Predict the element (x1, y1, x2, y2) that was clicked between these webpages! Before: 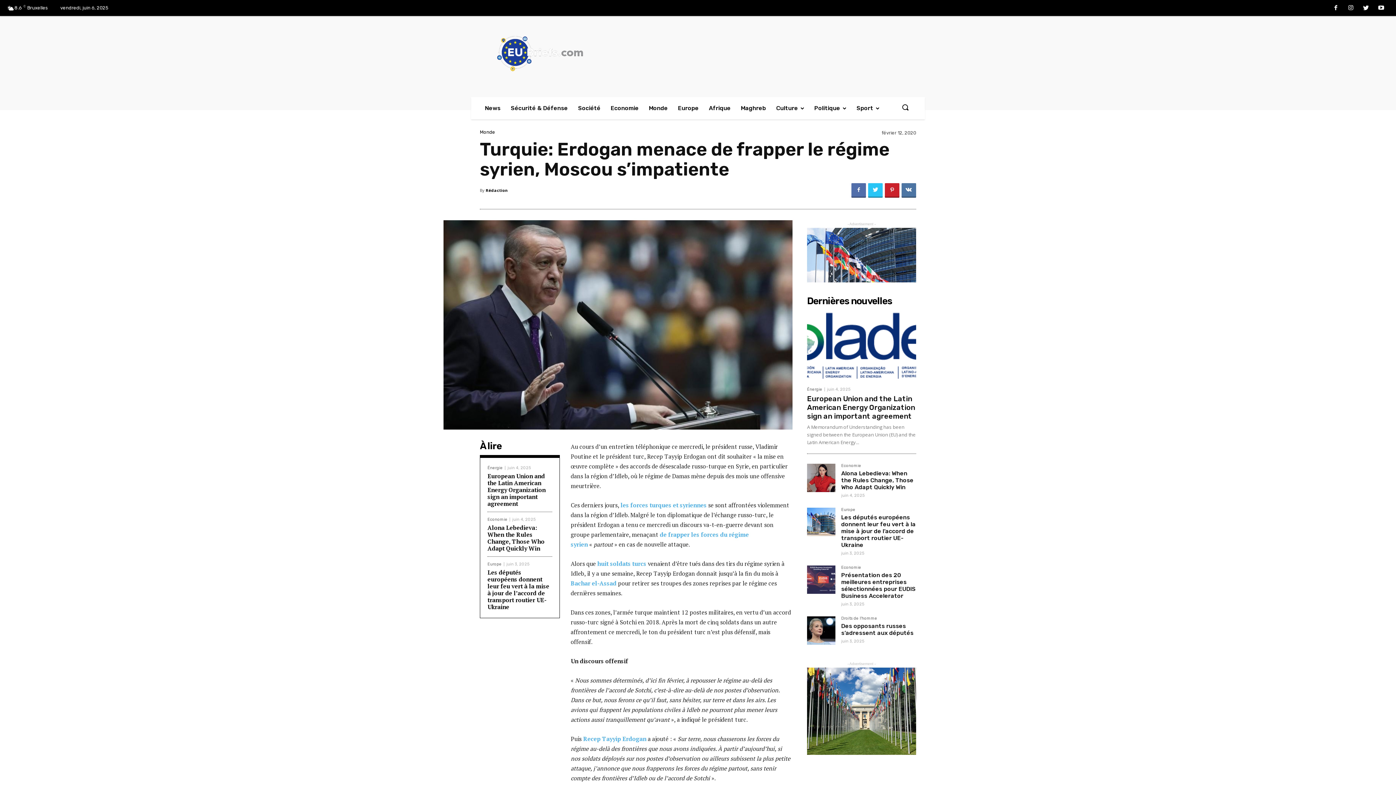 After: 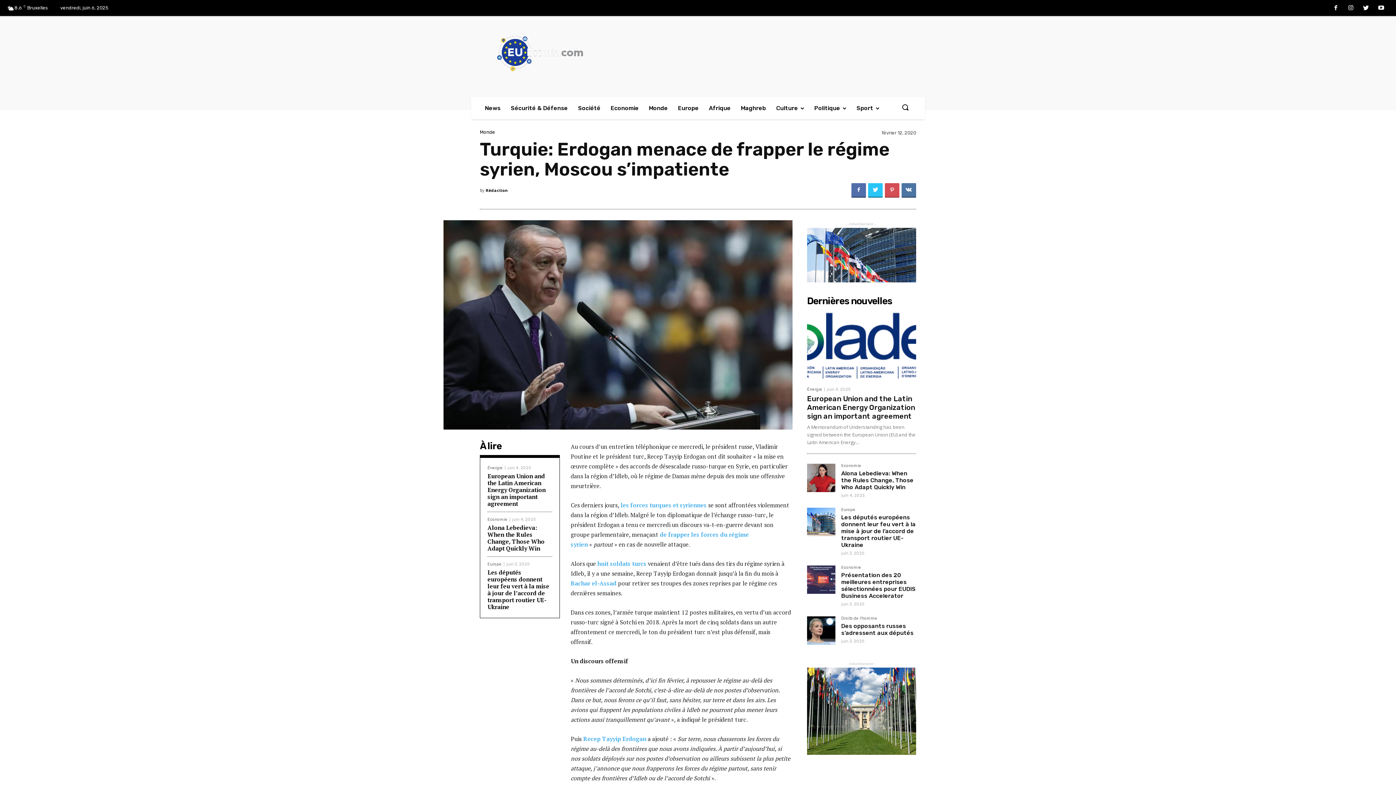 Action: bbox: (885, 183, 899, 197)